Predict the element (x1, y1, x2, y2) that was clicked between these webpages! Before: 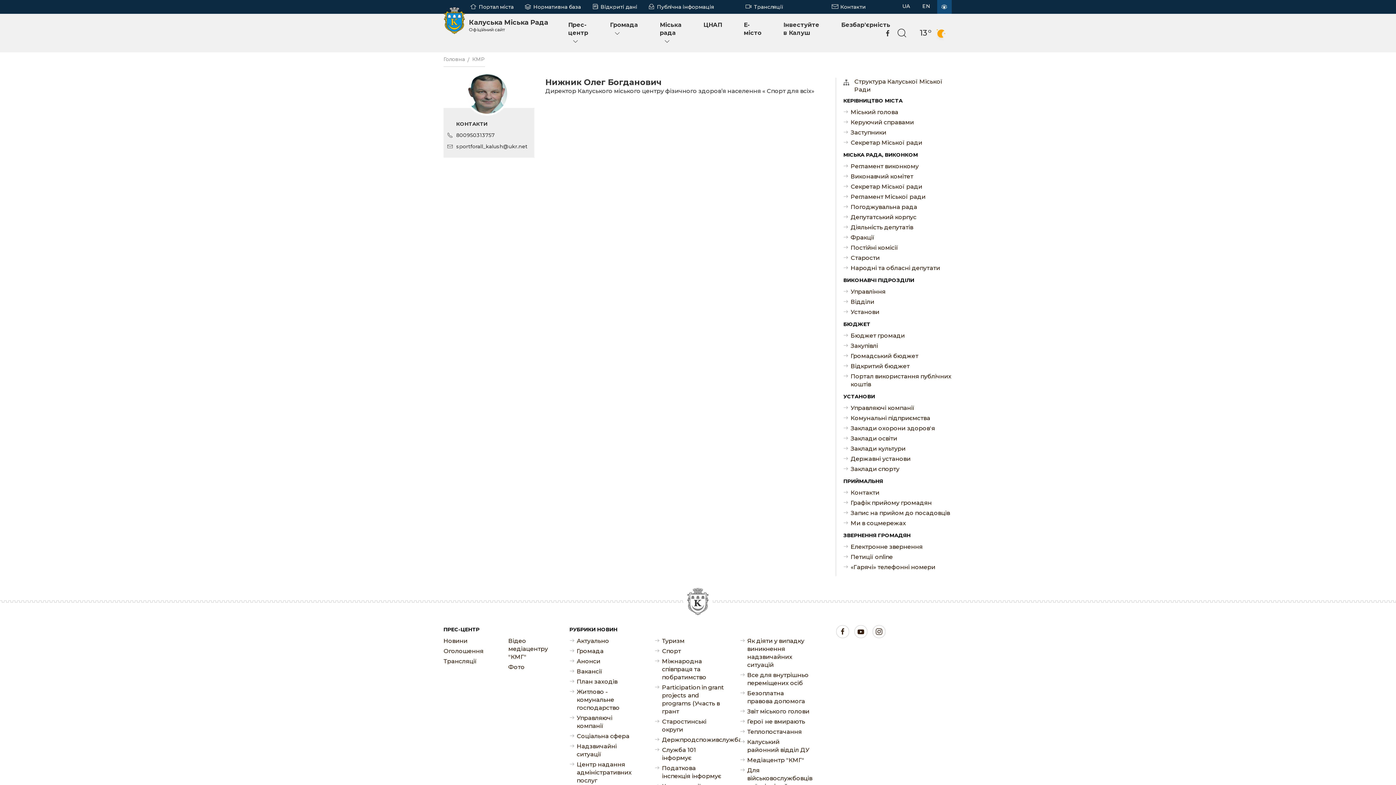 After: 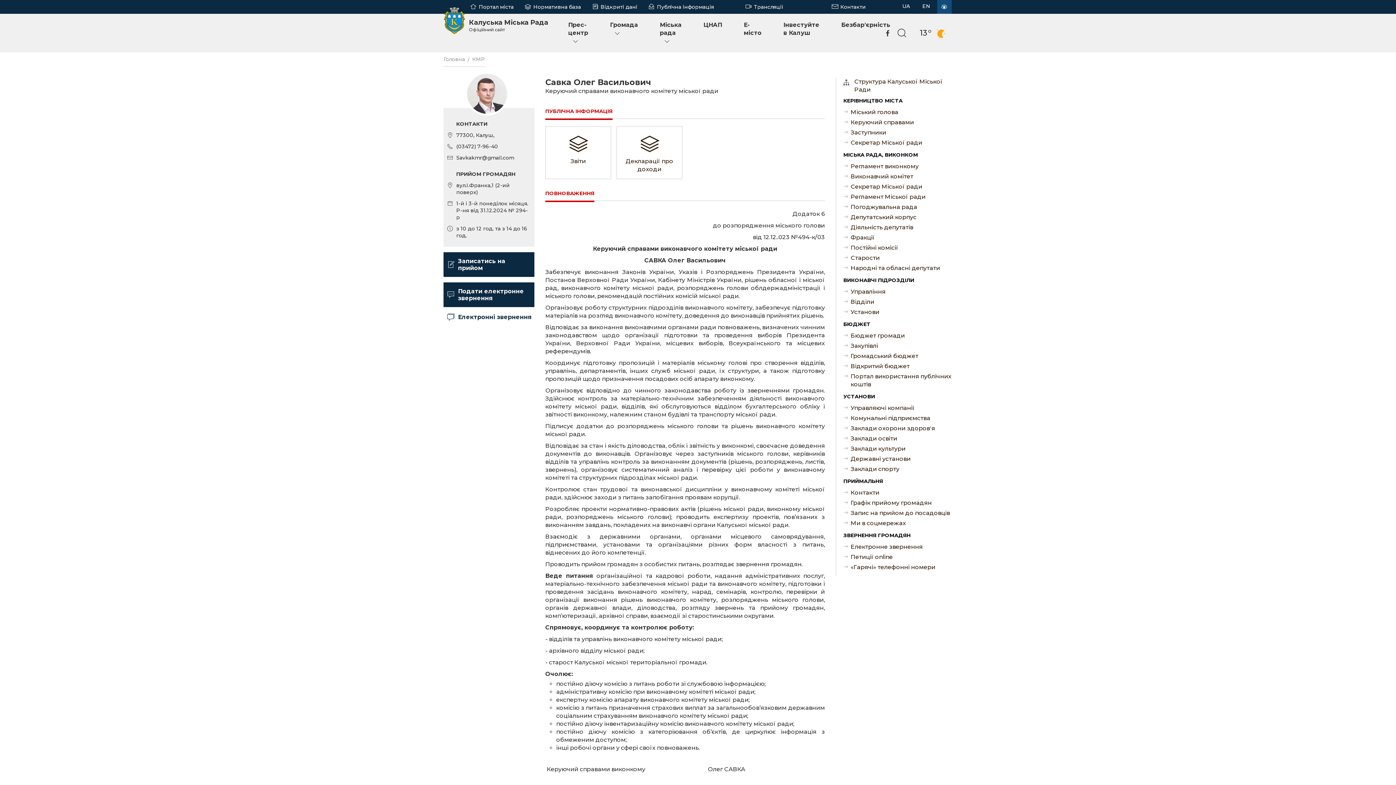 Action: label: Керуючий справами bbox: (843, 117, 952, 127)